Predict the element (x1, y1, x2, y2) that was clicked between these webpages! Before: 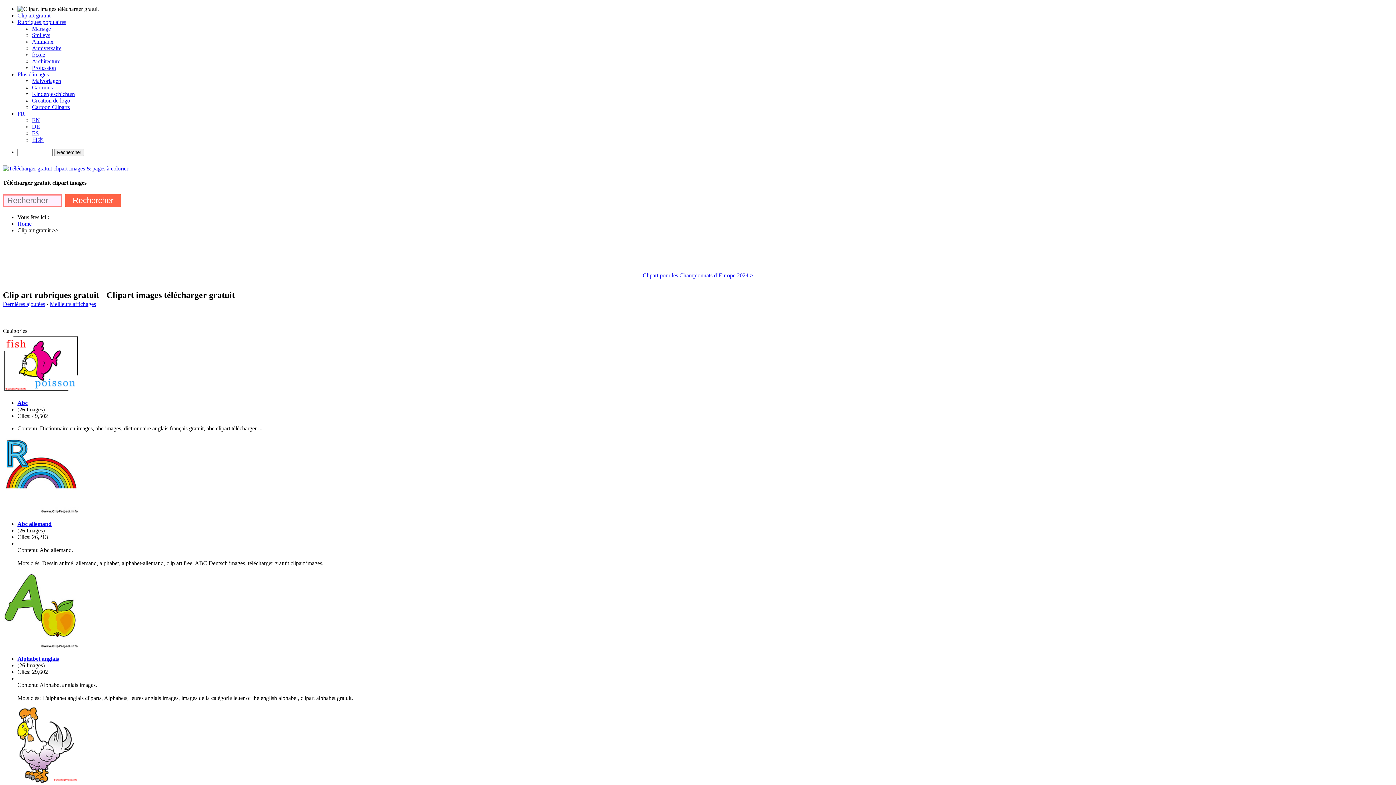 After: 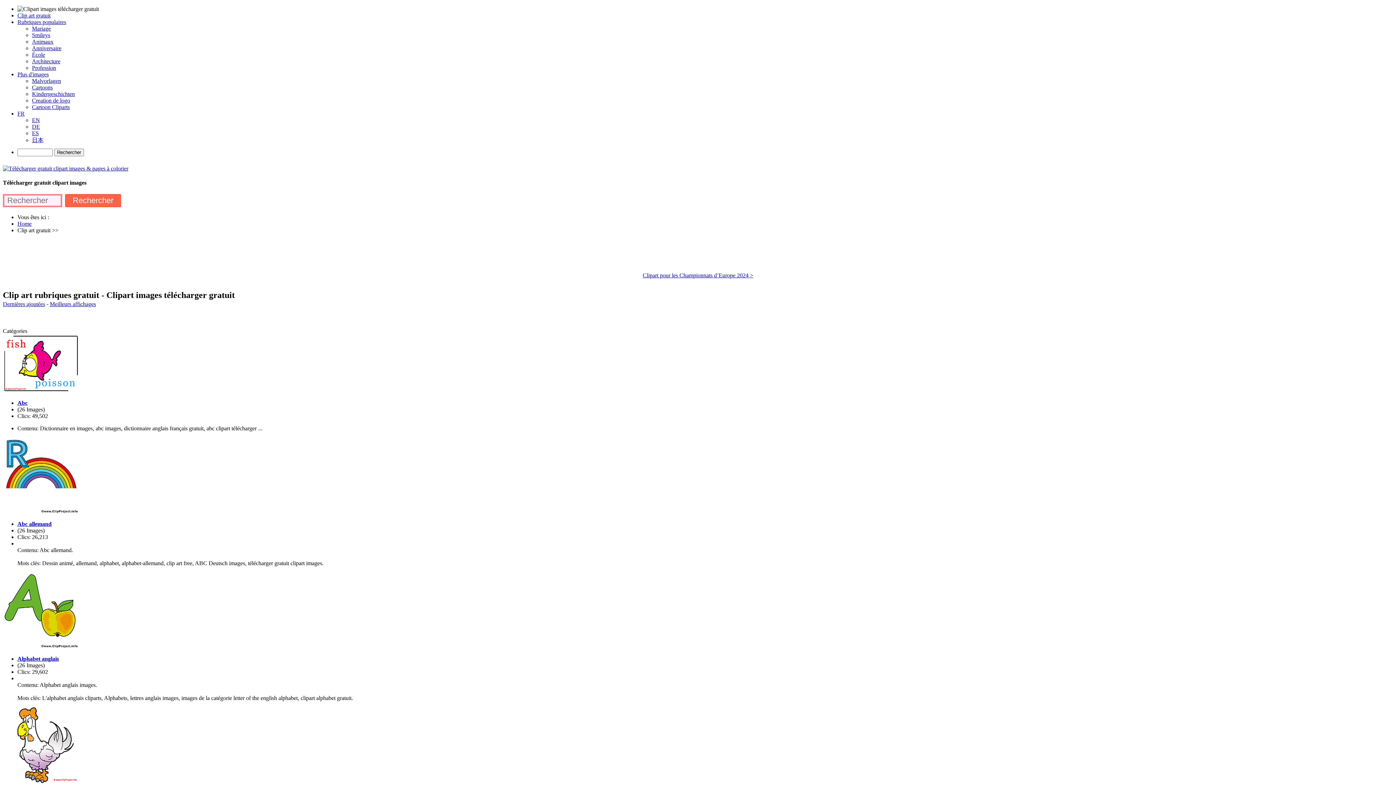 Action: bbox: (17, 12, 50, 18) label: Clip art gratuit